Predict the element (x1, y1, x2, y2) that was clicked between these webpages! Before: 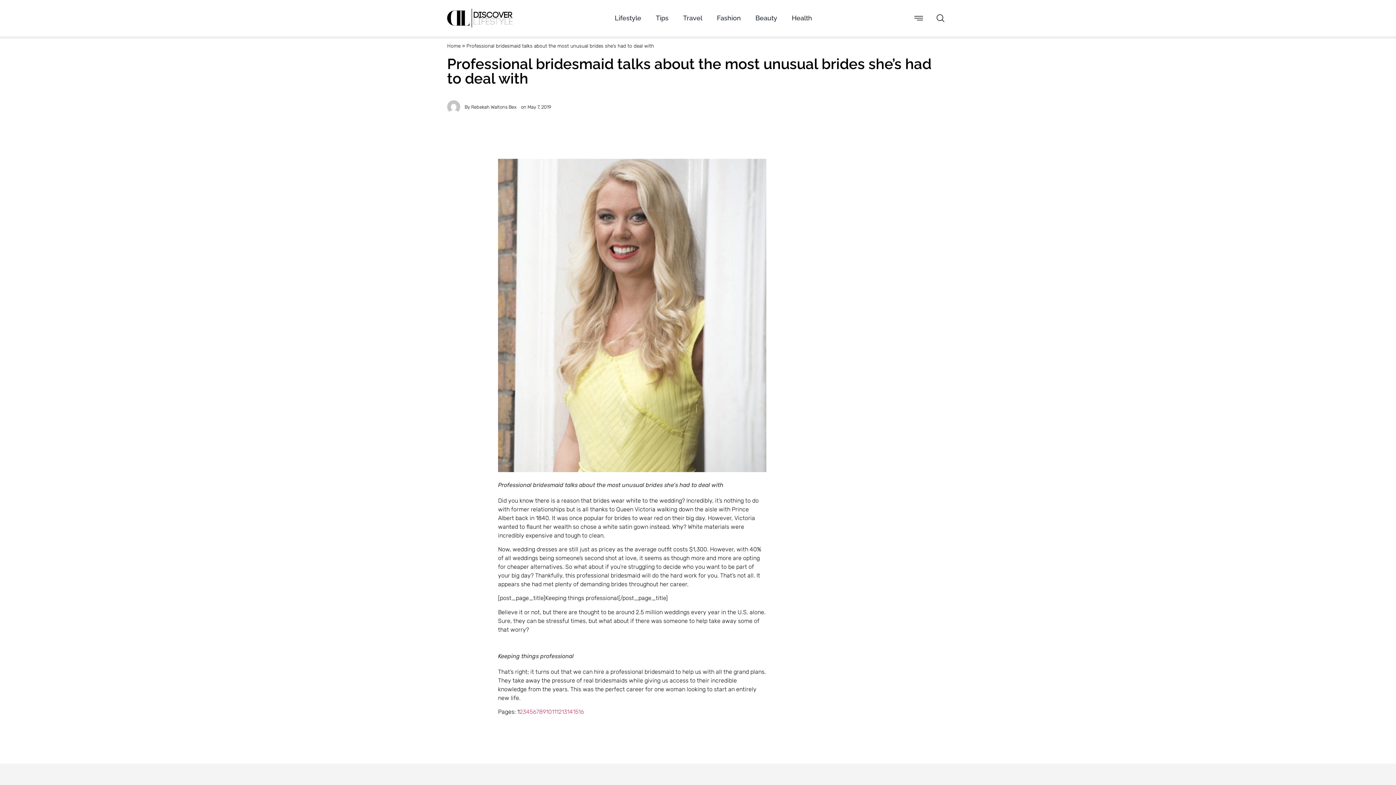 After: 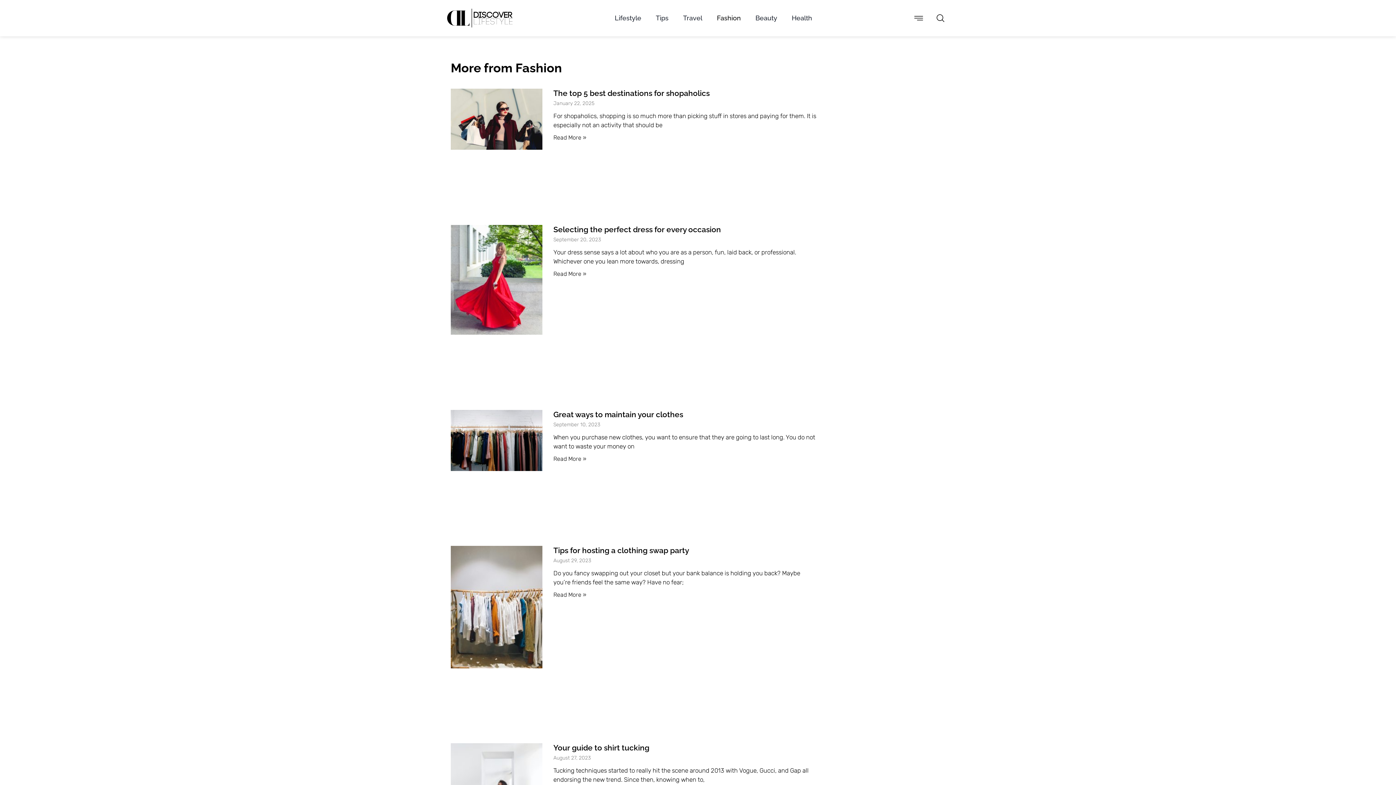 Action: label: Fashion bbox: (717, 9, 741, 26)